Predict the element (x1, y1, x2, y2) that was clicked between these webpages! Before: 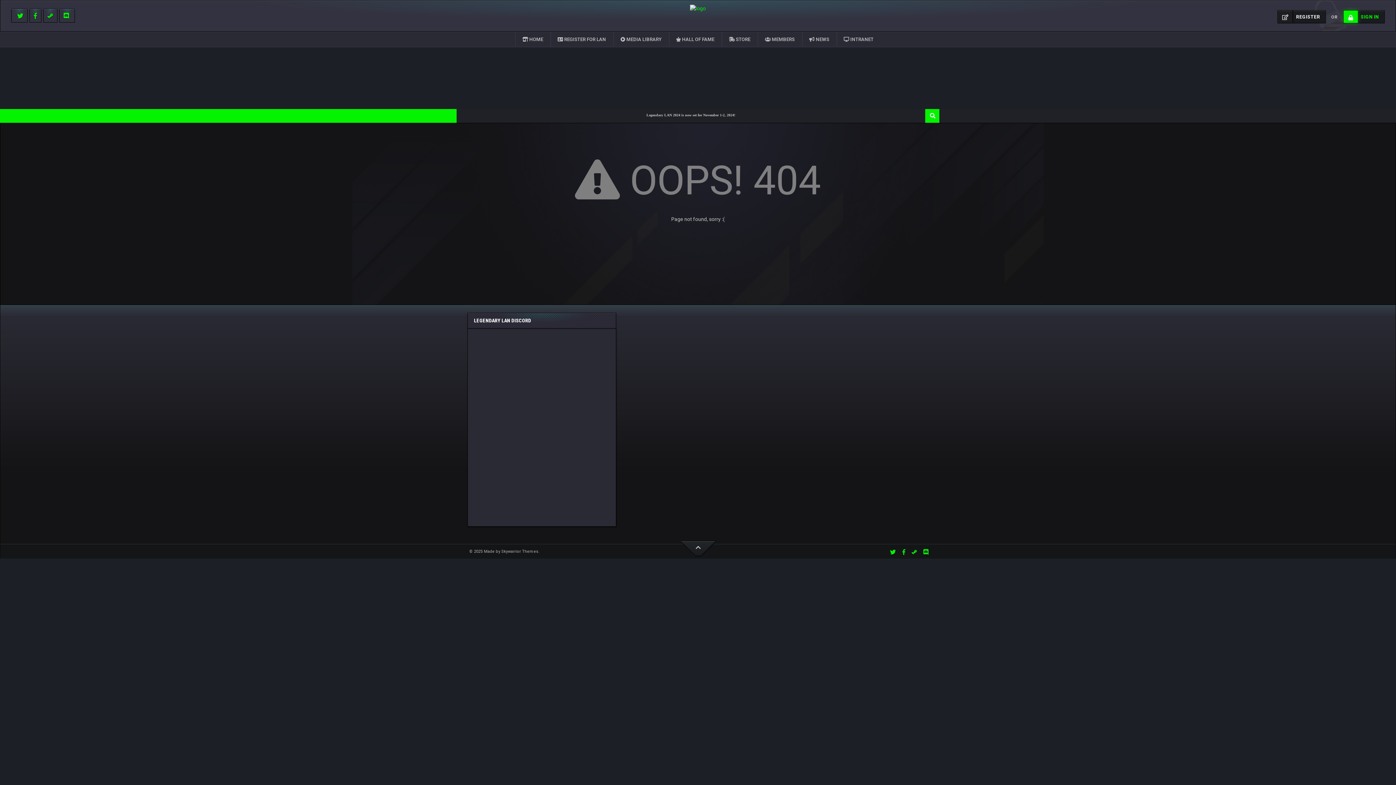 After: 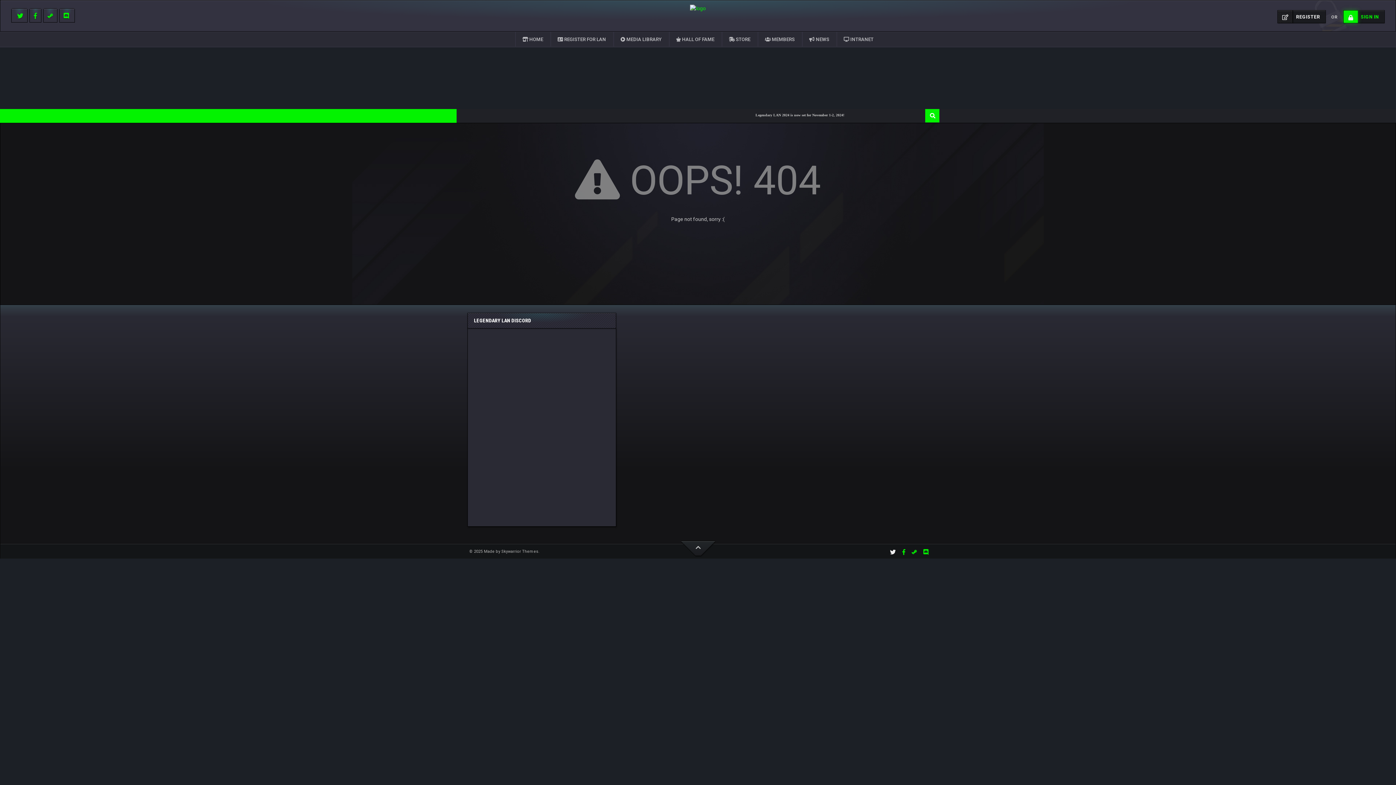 Action: bbox: (890, 549, 896, 555)